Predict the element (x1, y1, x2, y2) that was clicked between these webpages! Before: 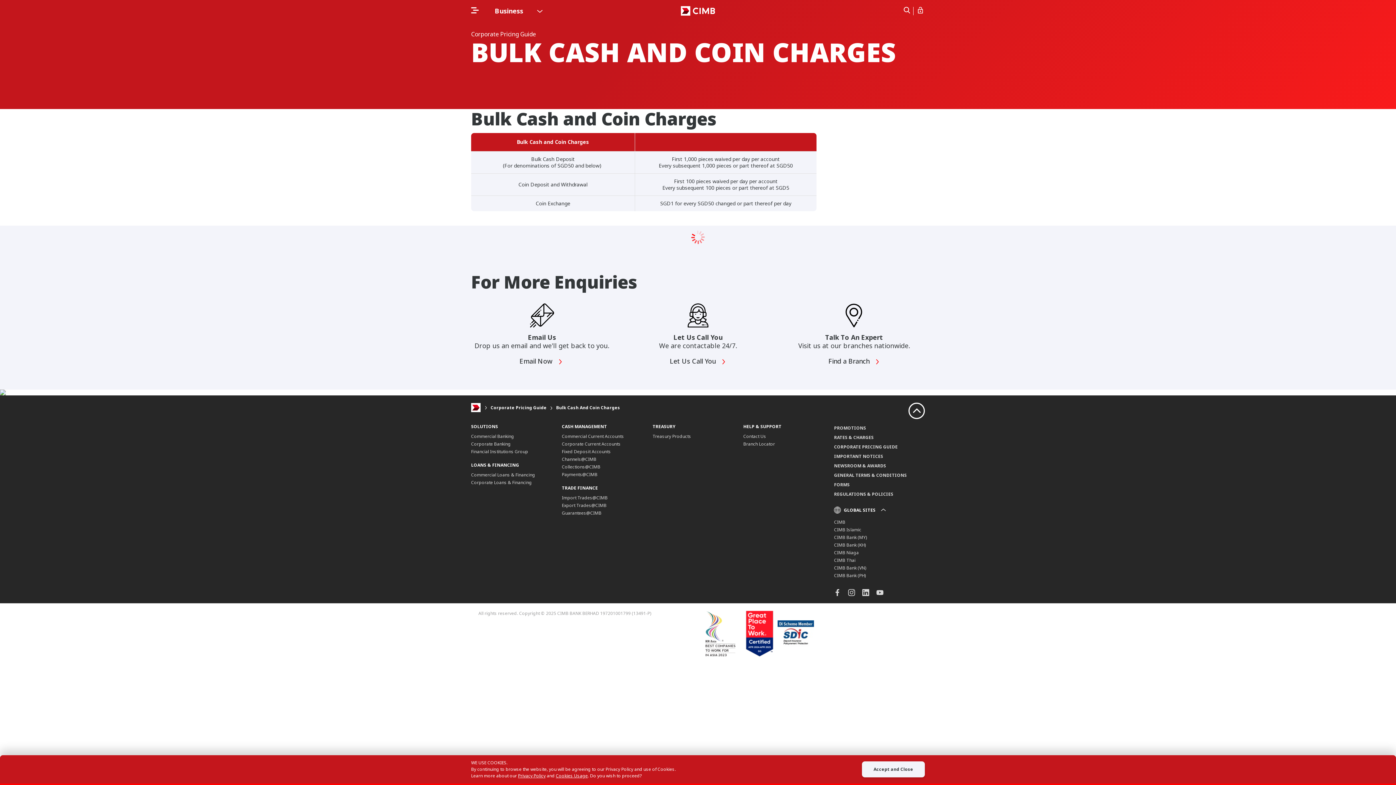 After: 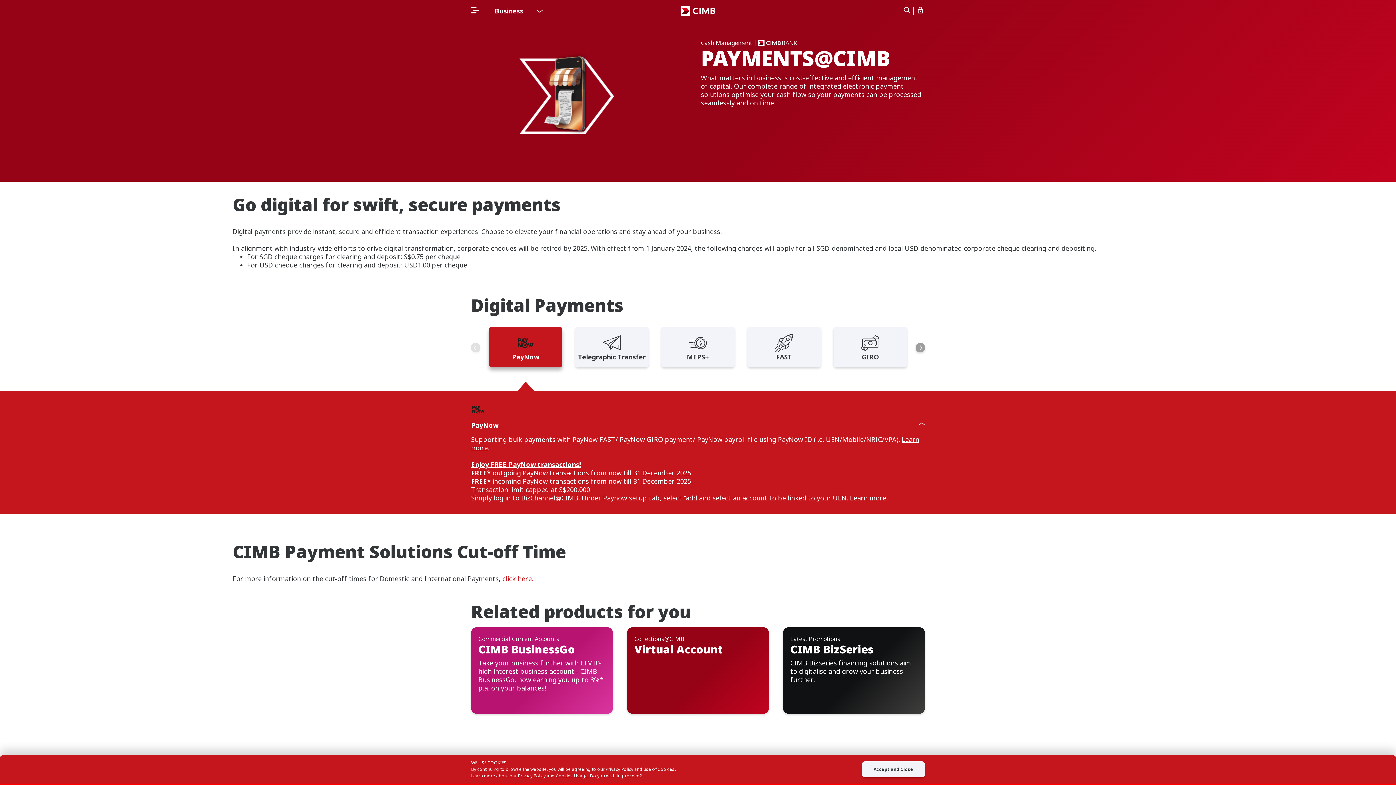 Action: bbox: (562, 471, 597, 477) label: Payments@CIMB